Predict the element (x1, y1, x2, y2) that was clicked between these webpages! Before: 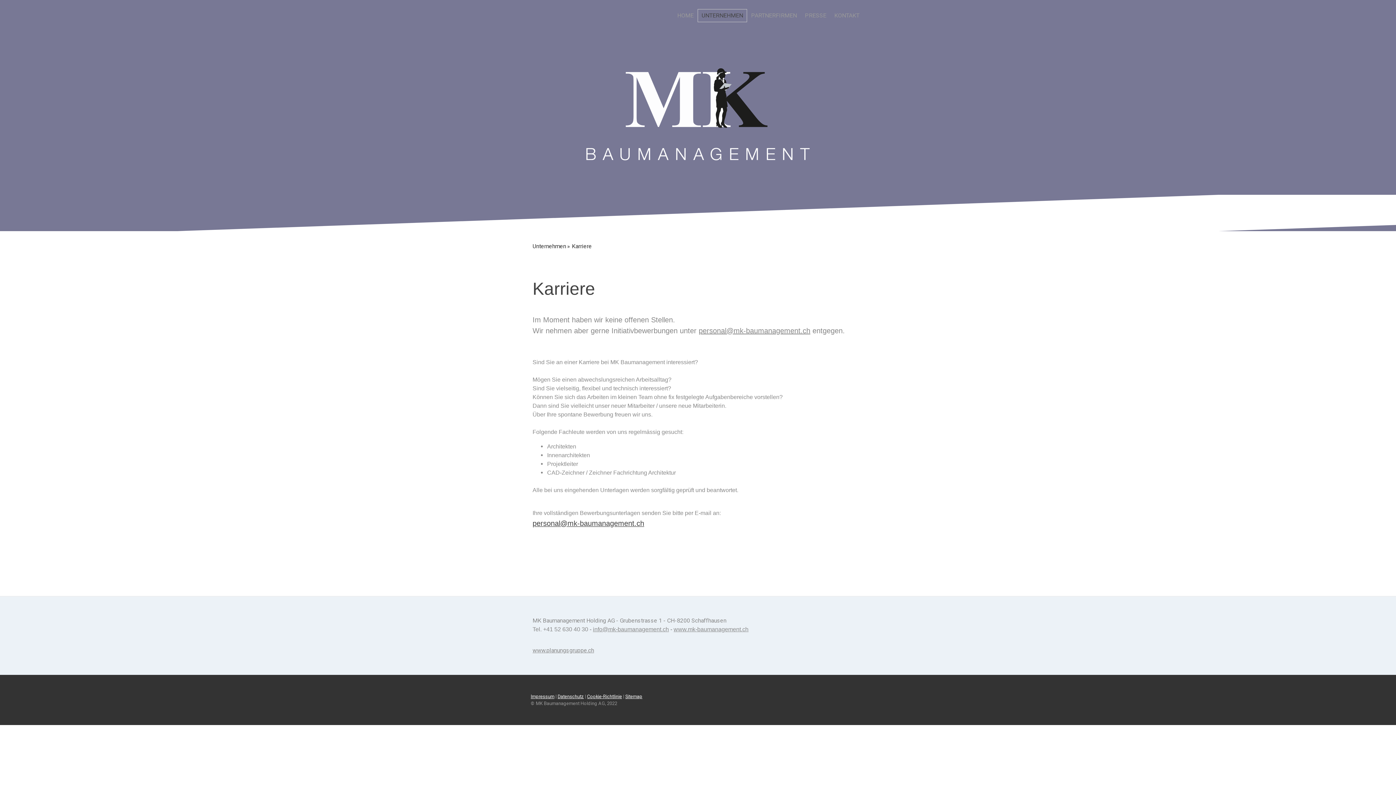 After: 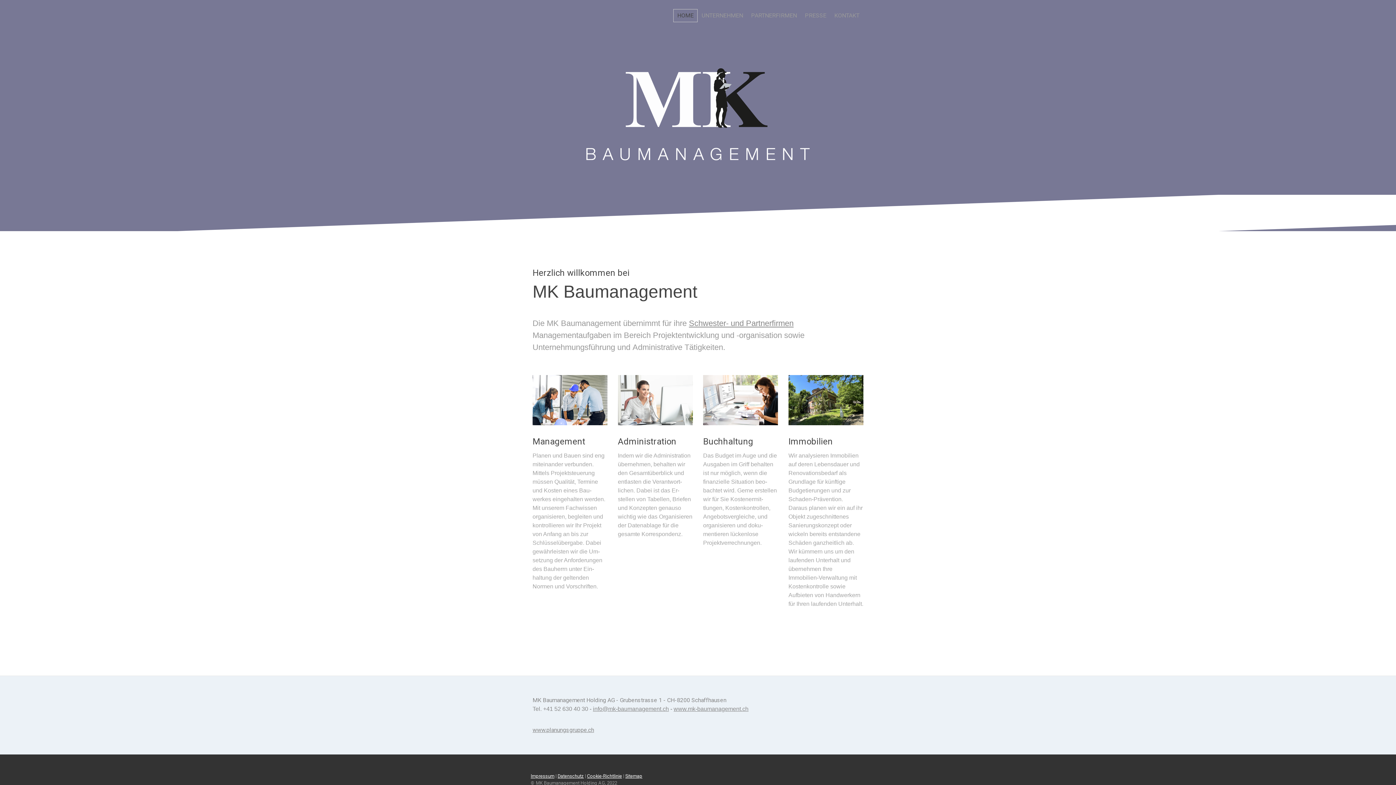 Action: label: HOME bbox: (673, 9, 697, 22)